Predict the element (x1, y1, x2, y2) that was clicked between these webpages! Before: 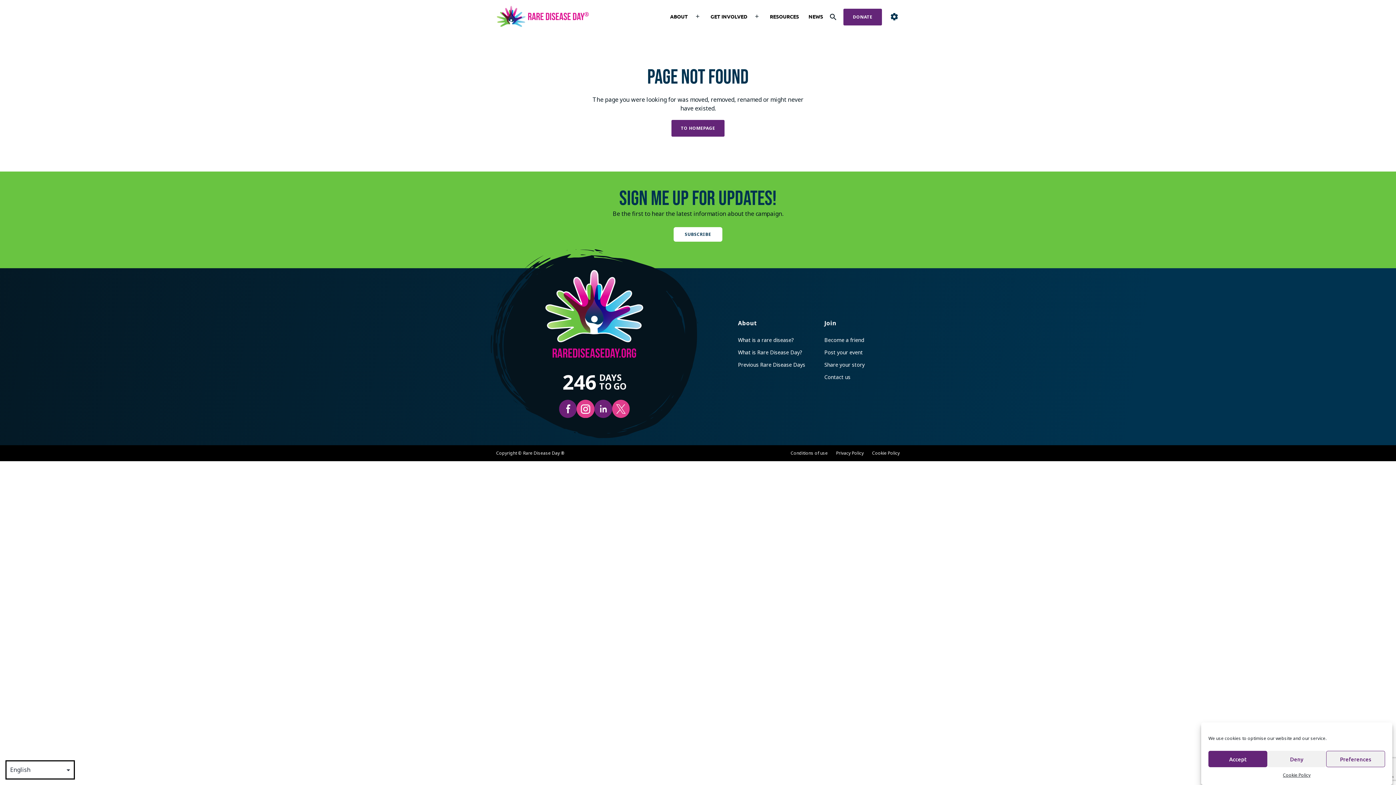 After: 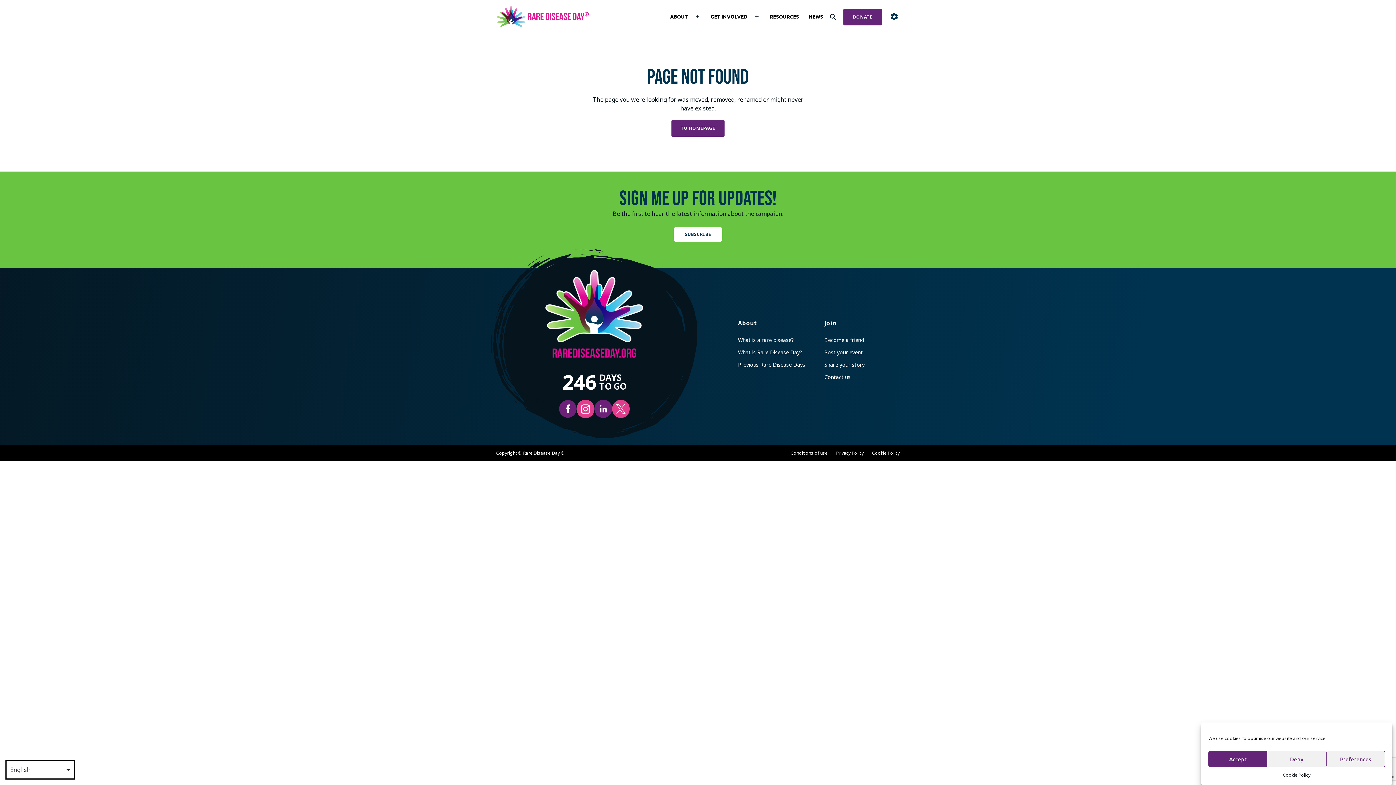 Action: bbox: (559, 400, 576, 418) label: Facebook